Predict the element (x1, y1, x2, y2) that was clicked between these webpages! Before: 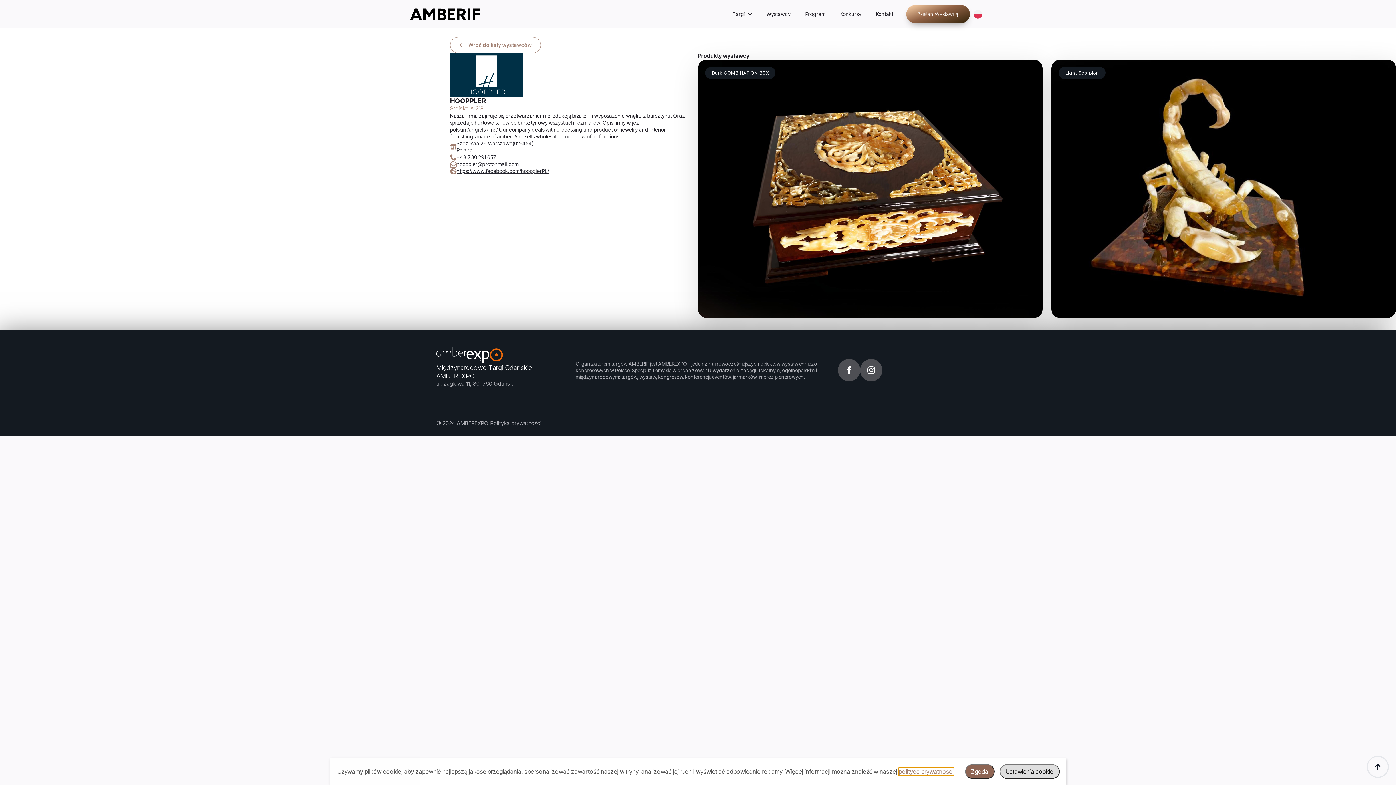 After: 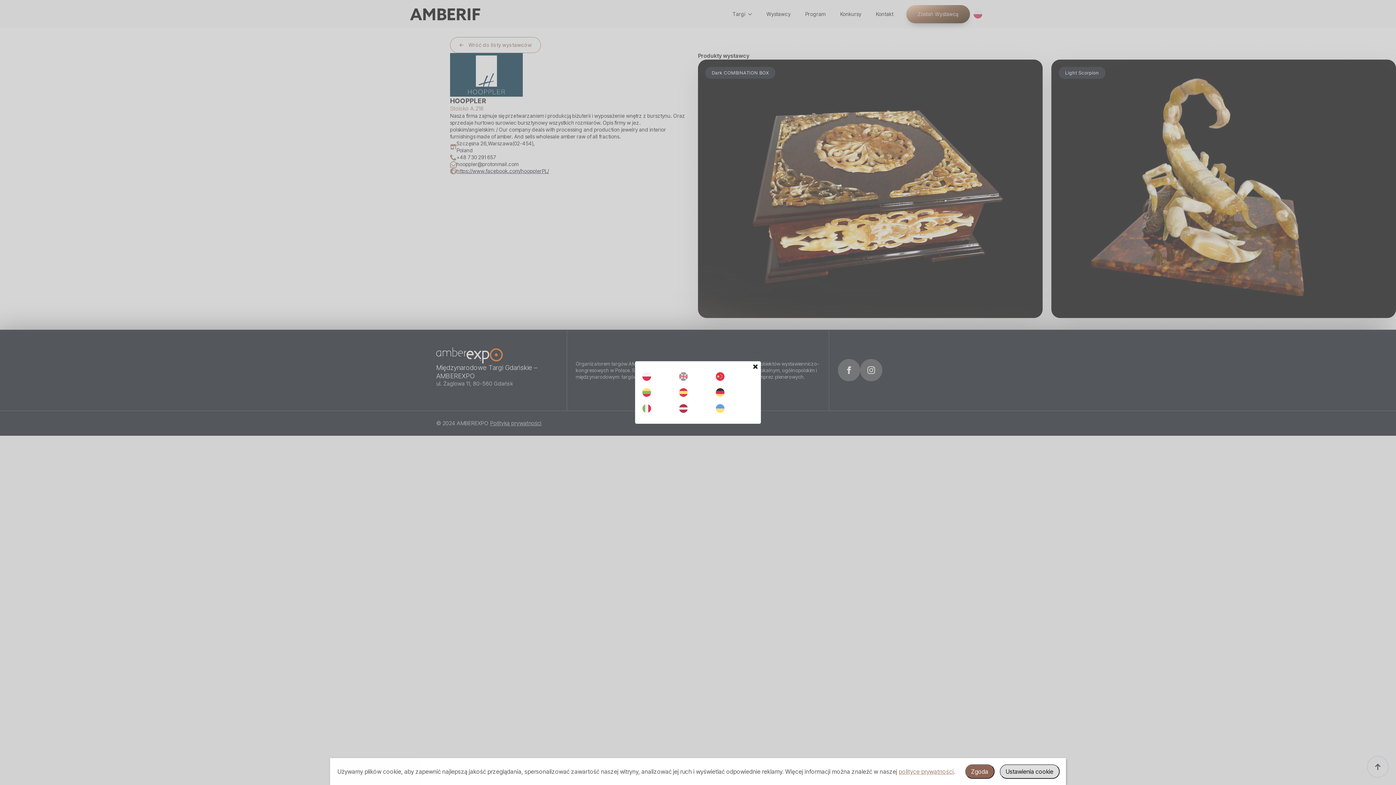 Action: bbox: (970, 8, 986, 20)